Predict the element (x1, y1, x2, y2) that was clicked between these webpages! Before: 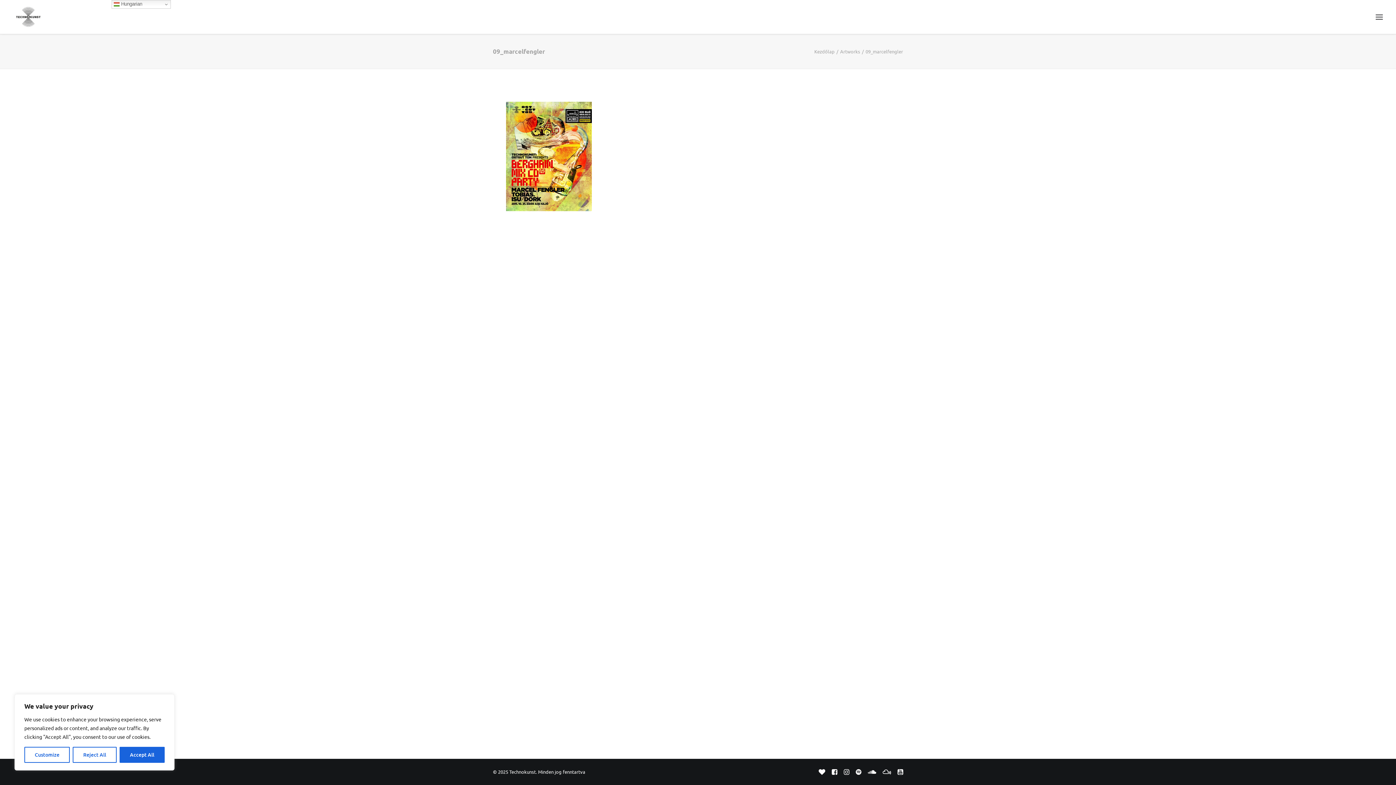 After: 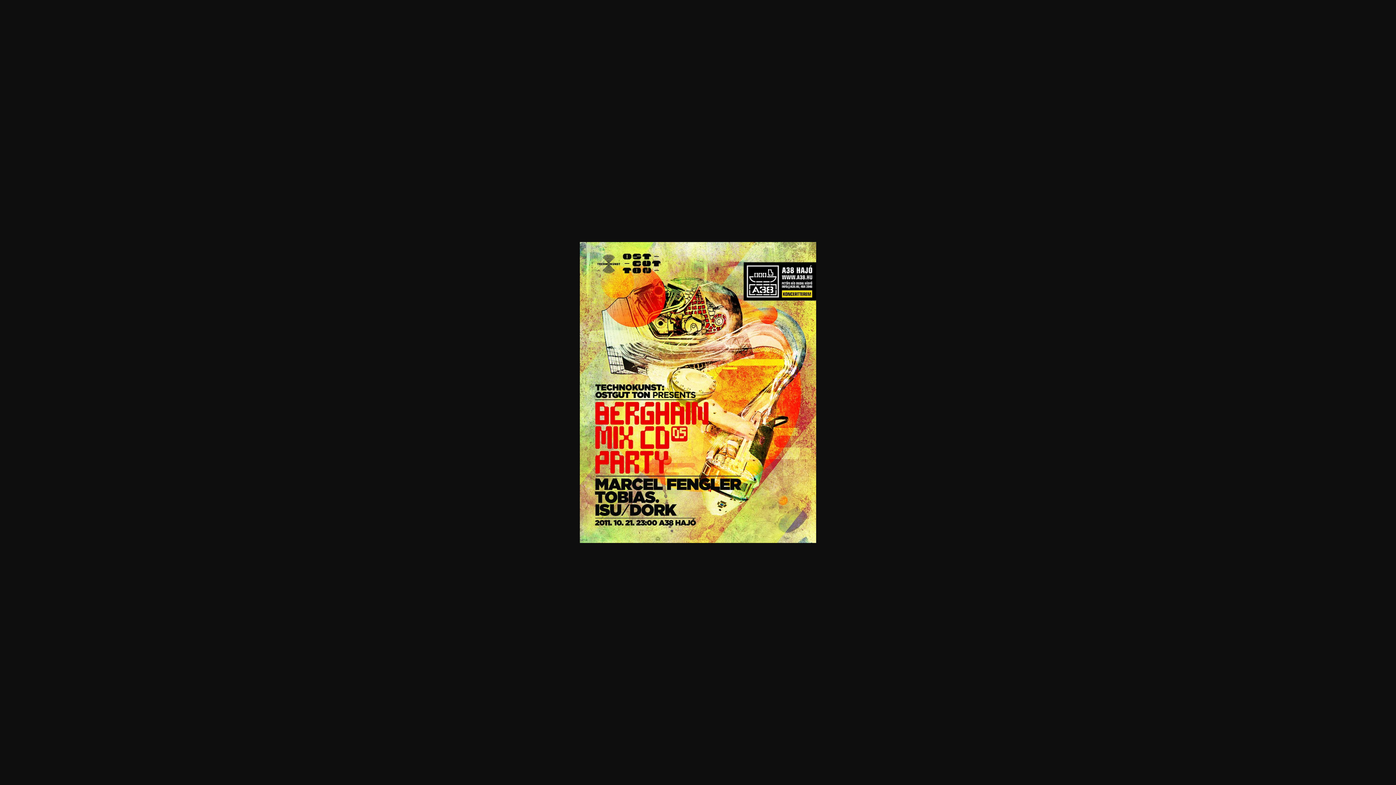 Action: bbox: (506, 205, 592, 212)